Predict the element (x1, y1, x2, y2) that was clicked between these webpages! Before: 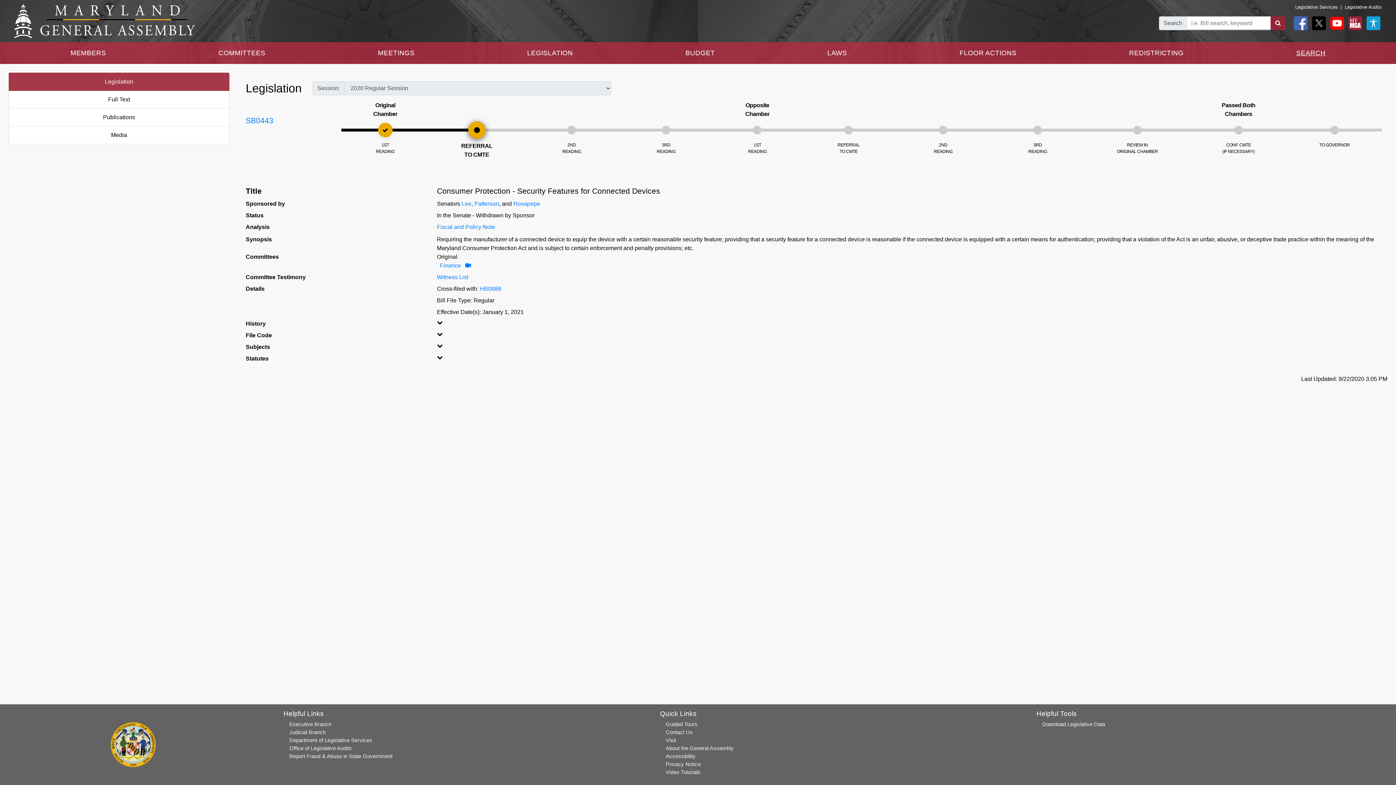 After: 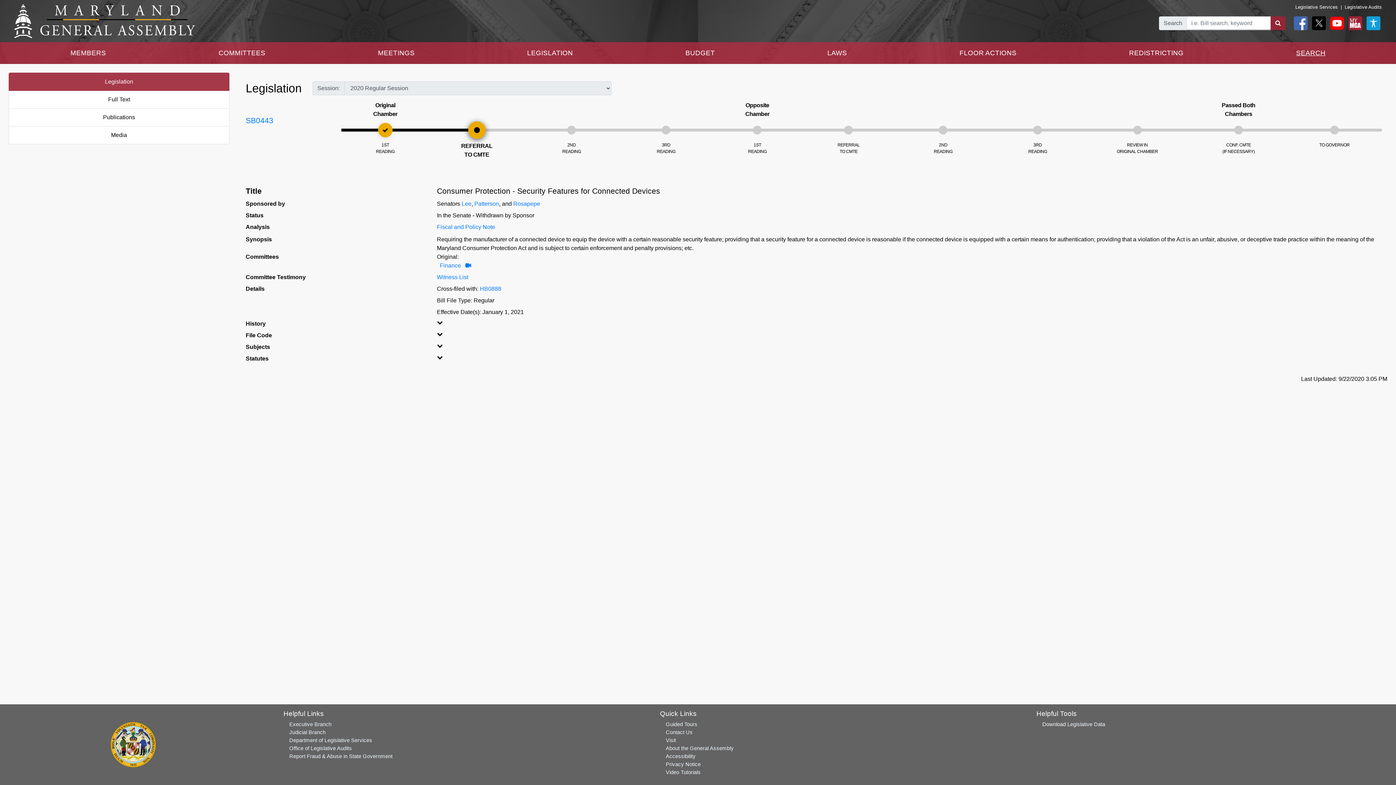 Action: bbox: (1291, 19, 1308, 25)